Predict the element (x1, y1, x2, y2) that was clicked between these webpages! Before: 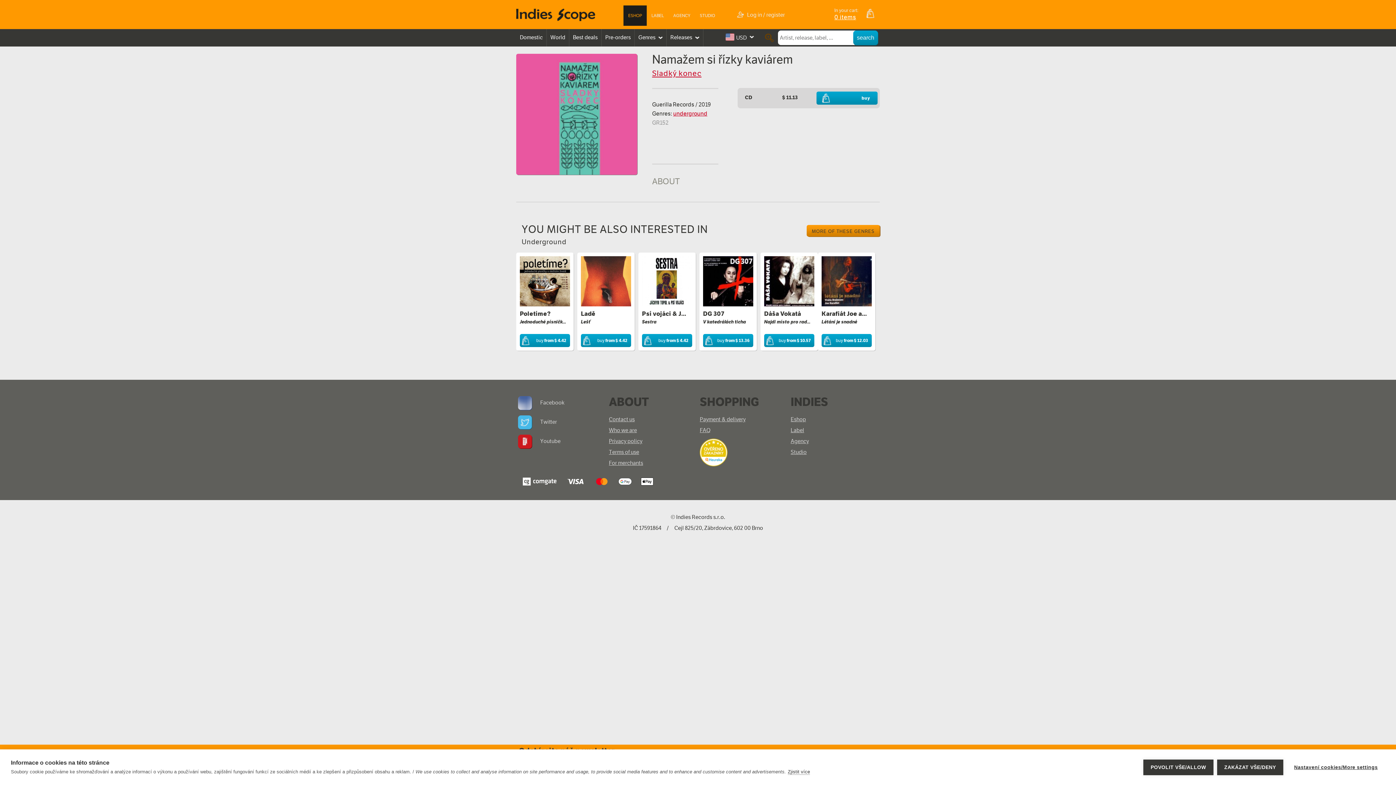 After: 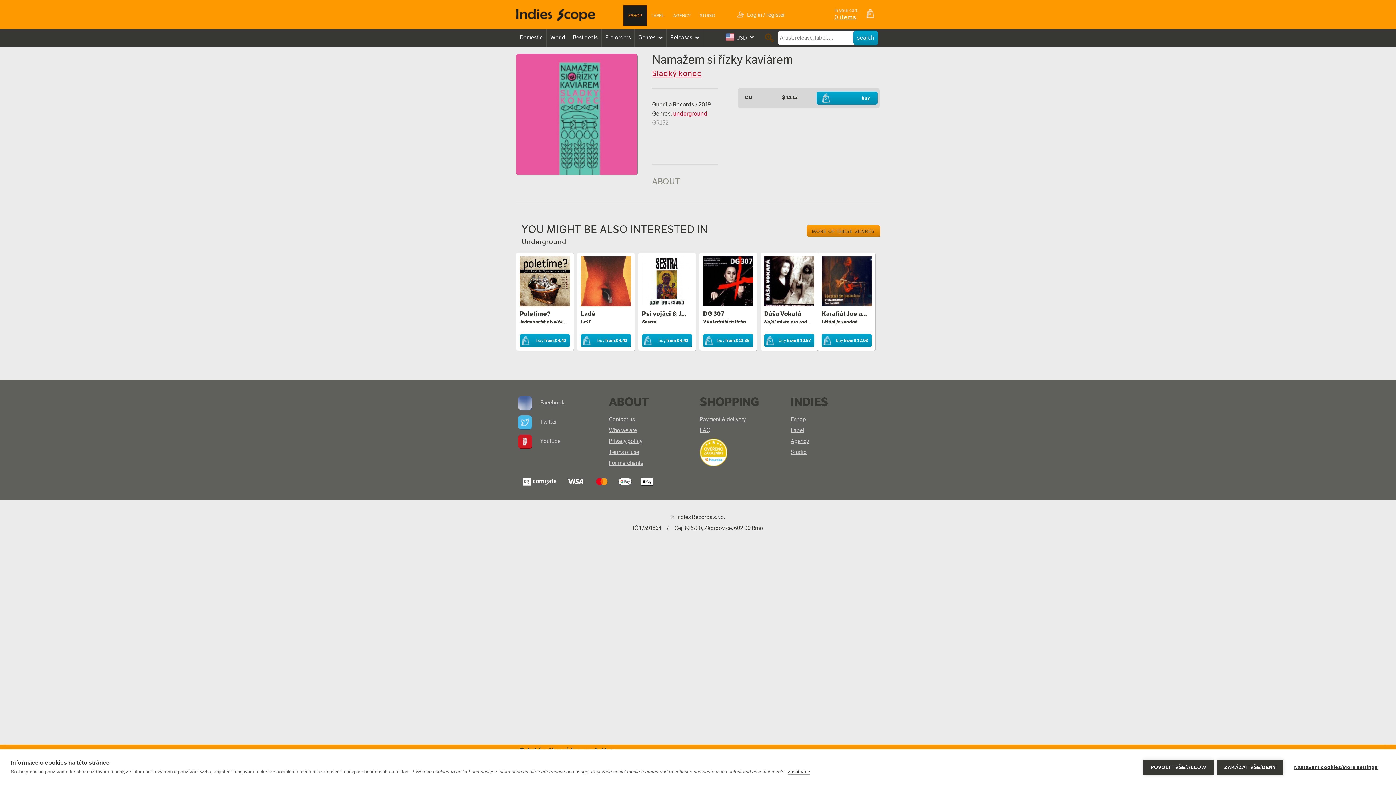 Action: label: Twitter bbox: (540, 418, 557, 425)